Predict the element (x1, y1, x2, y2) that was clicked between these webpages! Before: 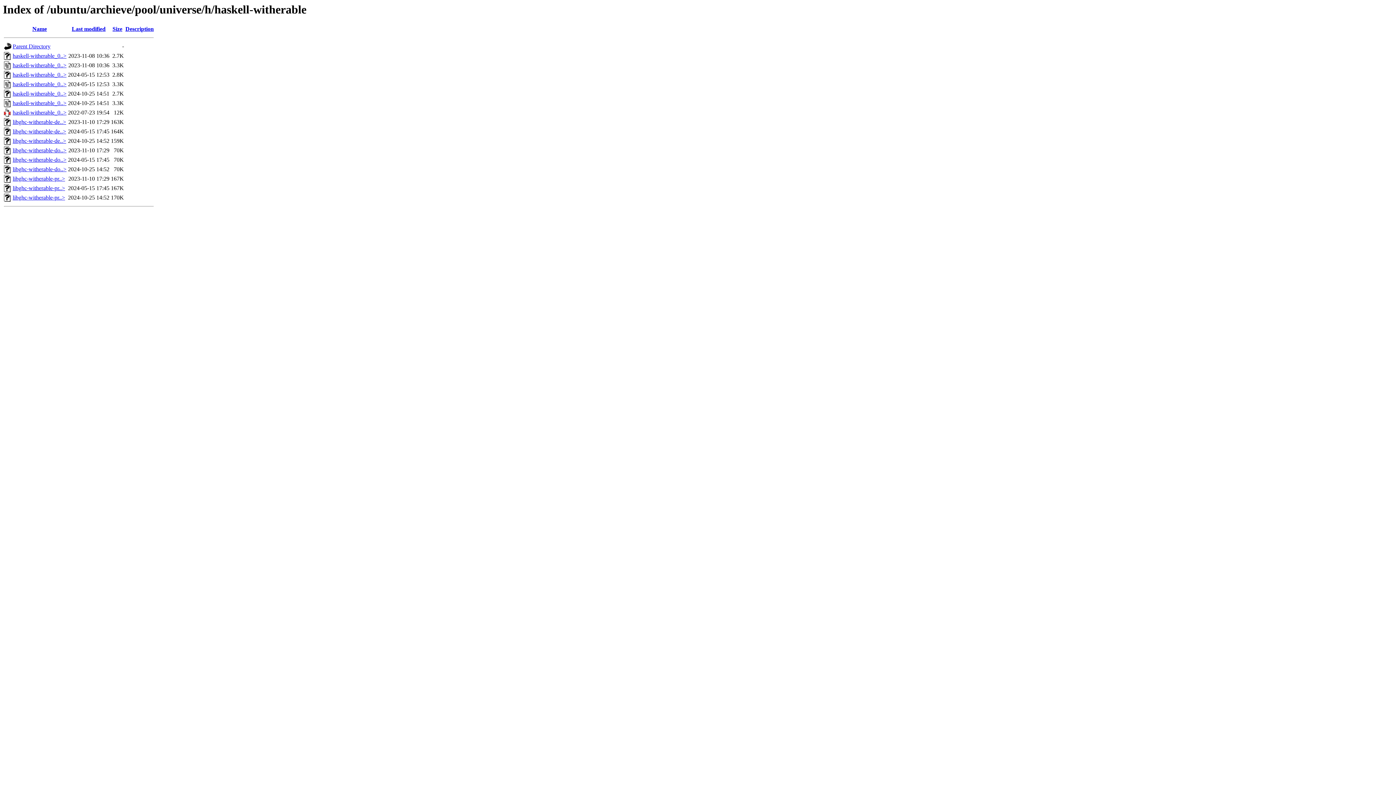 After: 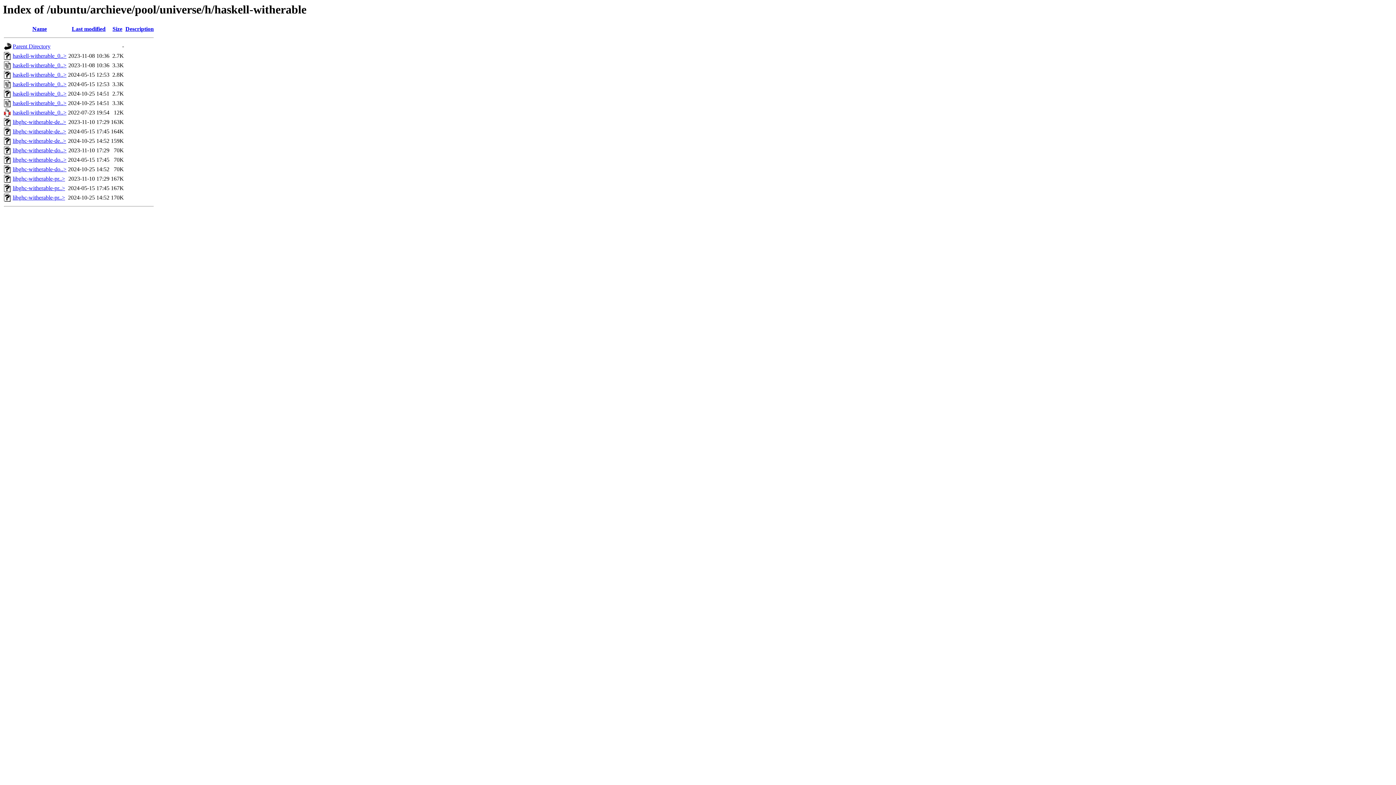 Action: label: Description bbox: (125, 25, 153, 32)